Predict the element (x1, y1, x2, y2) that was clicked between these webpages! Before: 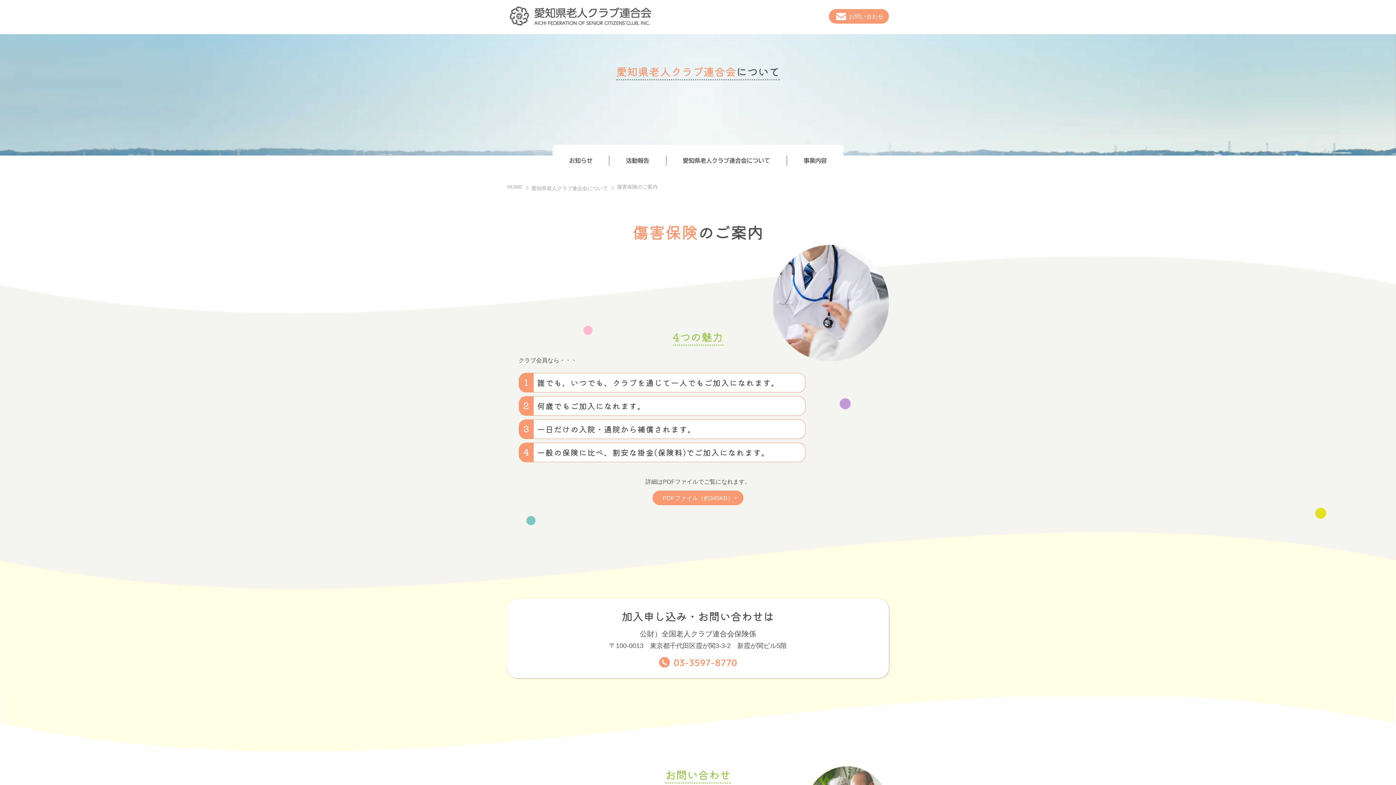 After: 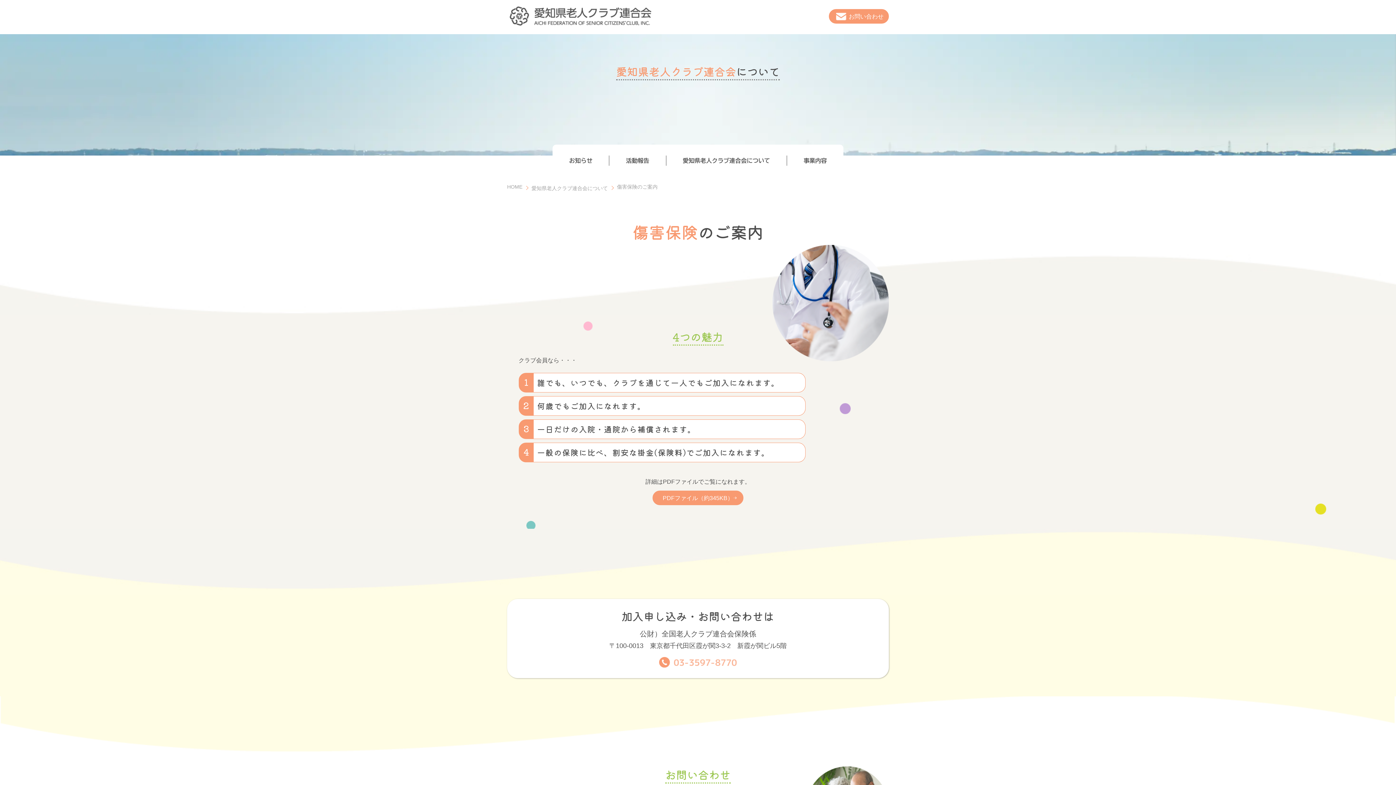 Action: bbox: (673, 656, 737, 669) label: 03-3597-8770